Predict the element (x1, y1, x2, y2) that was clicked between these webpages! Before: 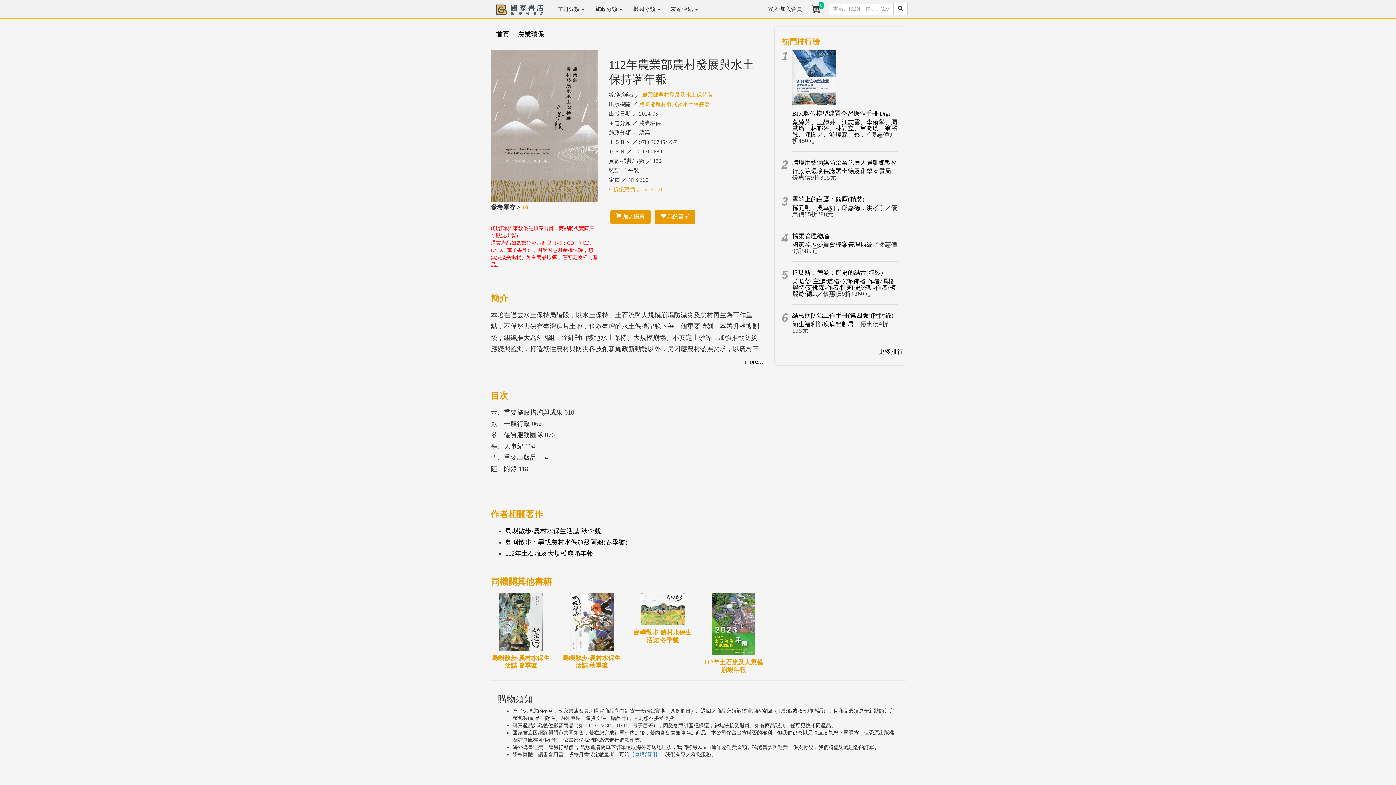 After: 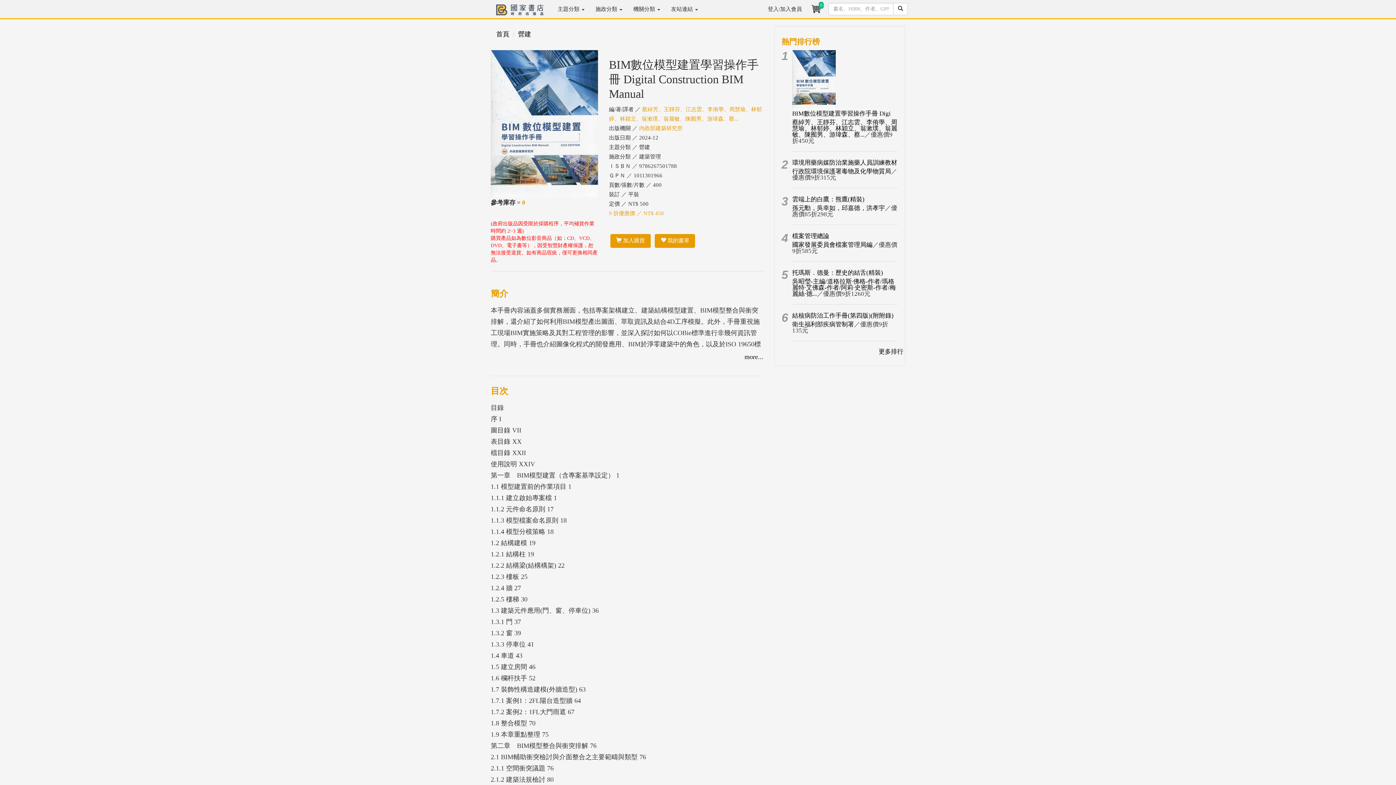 Action: bbox: (792, 50, 898, 109)